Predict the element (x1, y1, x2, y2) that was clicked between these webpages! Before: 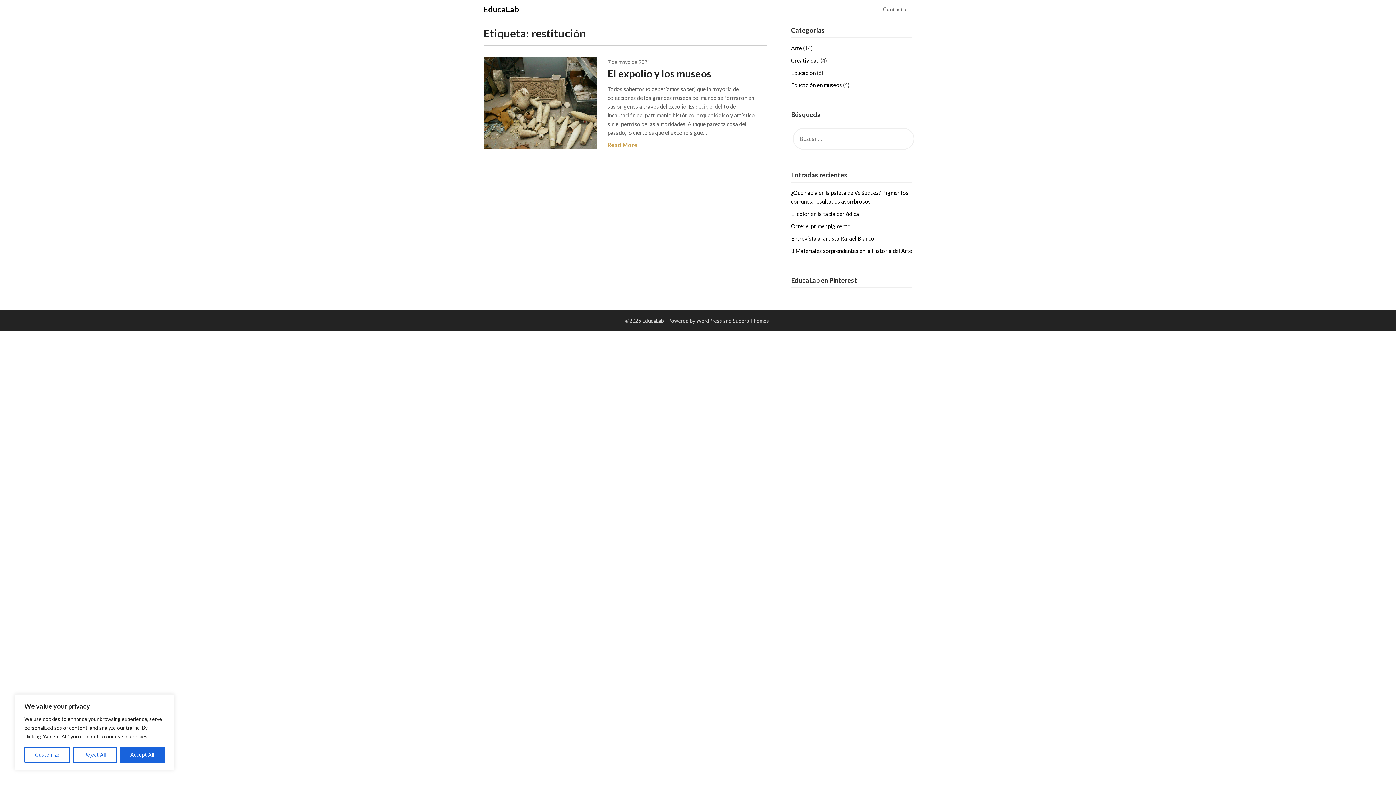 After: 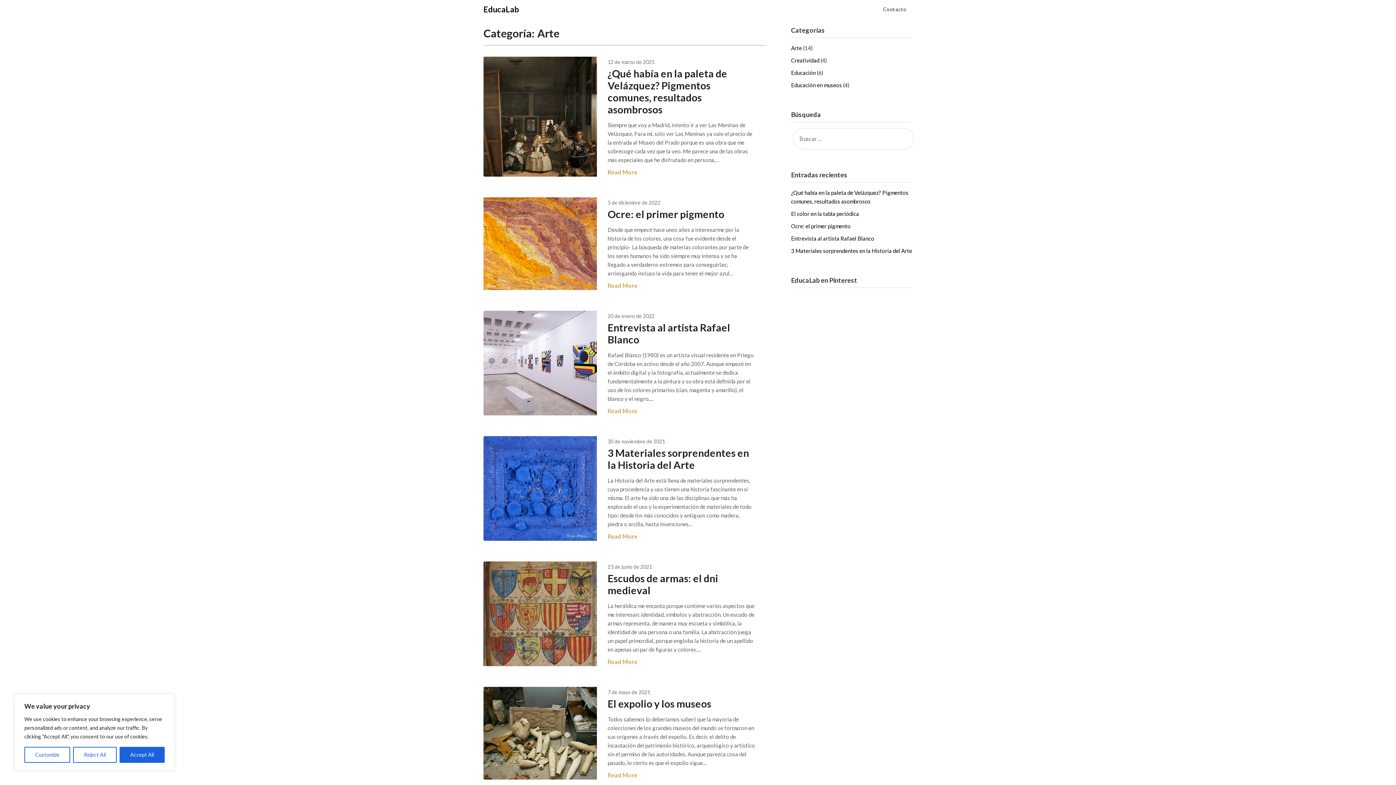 Action: label: Arte bbox: (791, 44, 802, 51)